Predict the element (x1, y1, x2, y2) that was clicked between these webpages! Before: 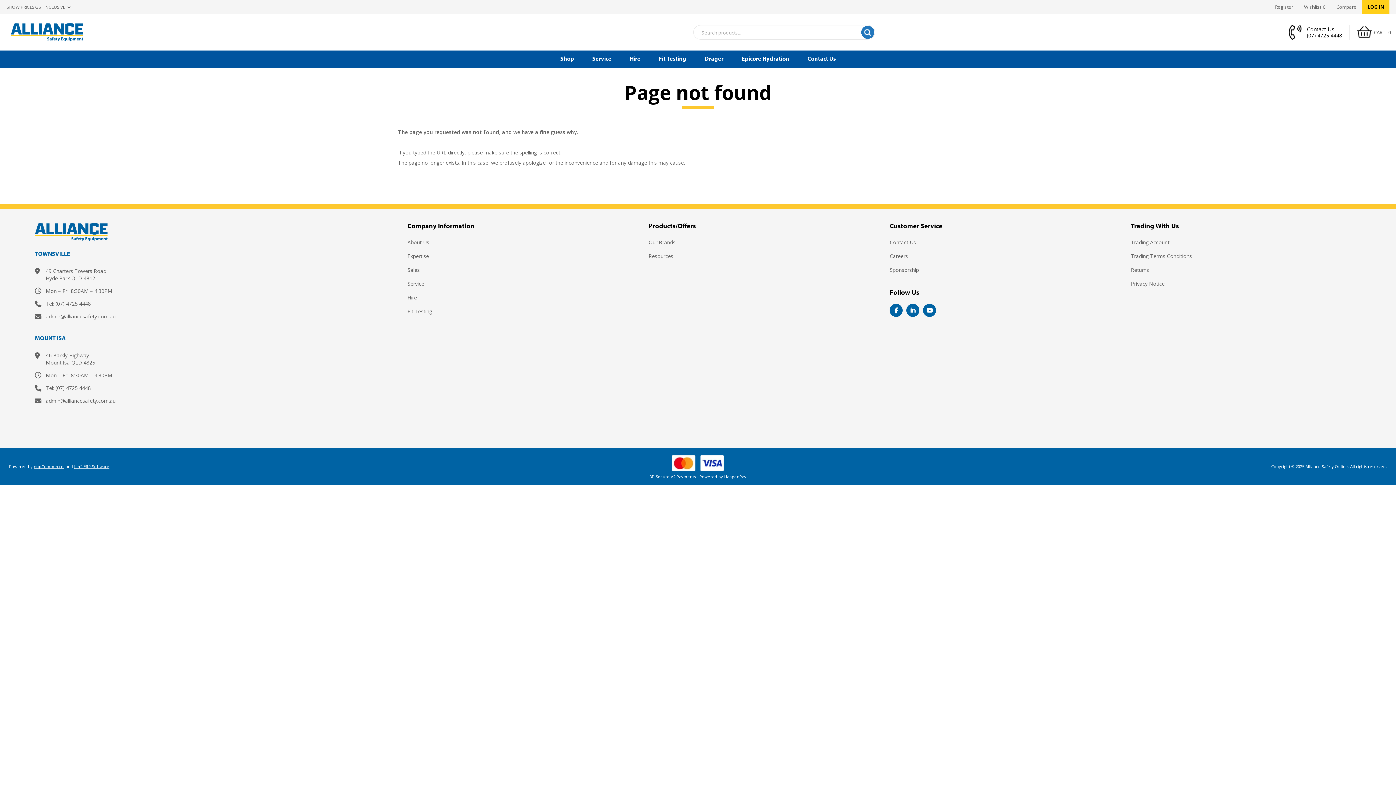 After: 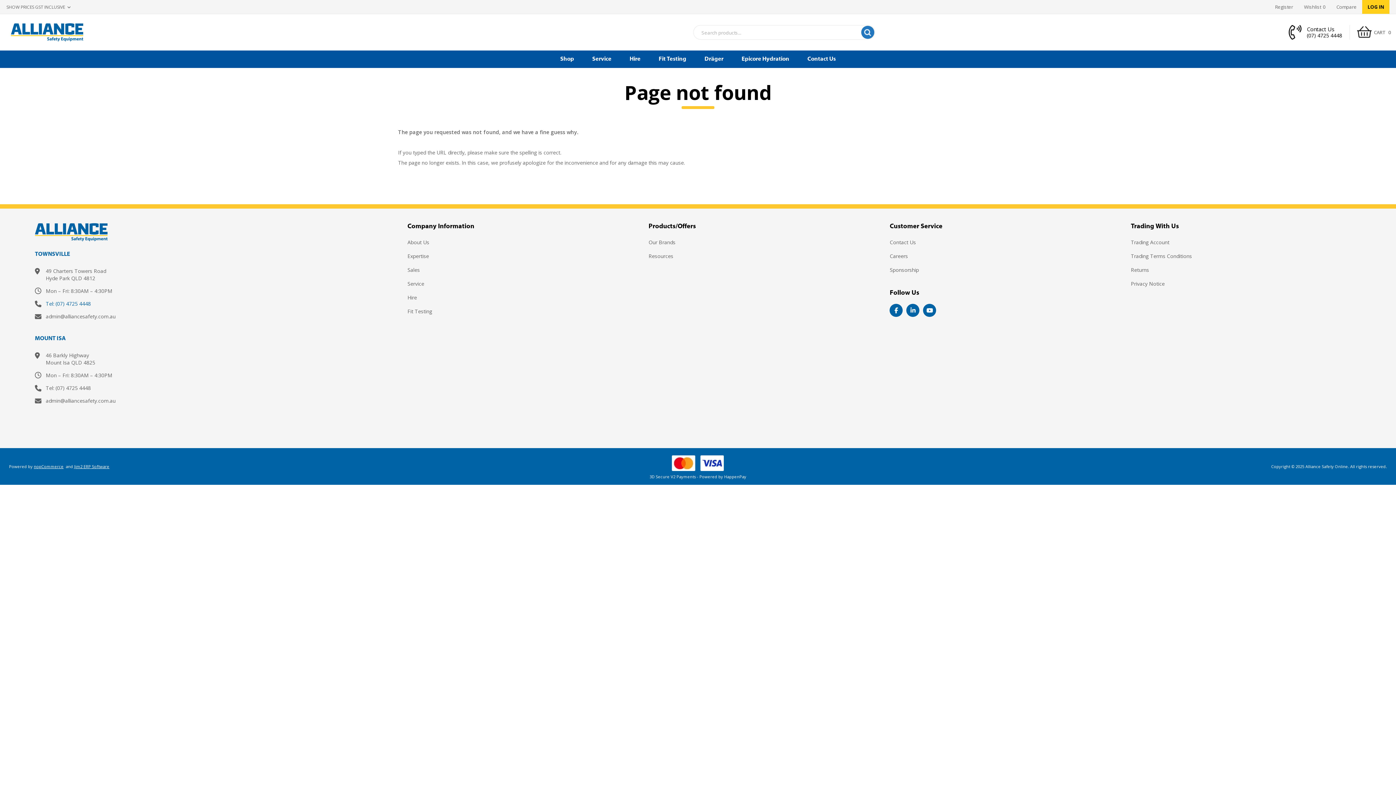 Action: bbox: (45, 300, 90, 307) label: Tel: (07) 4725 4448